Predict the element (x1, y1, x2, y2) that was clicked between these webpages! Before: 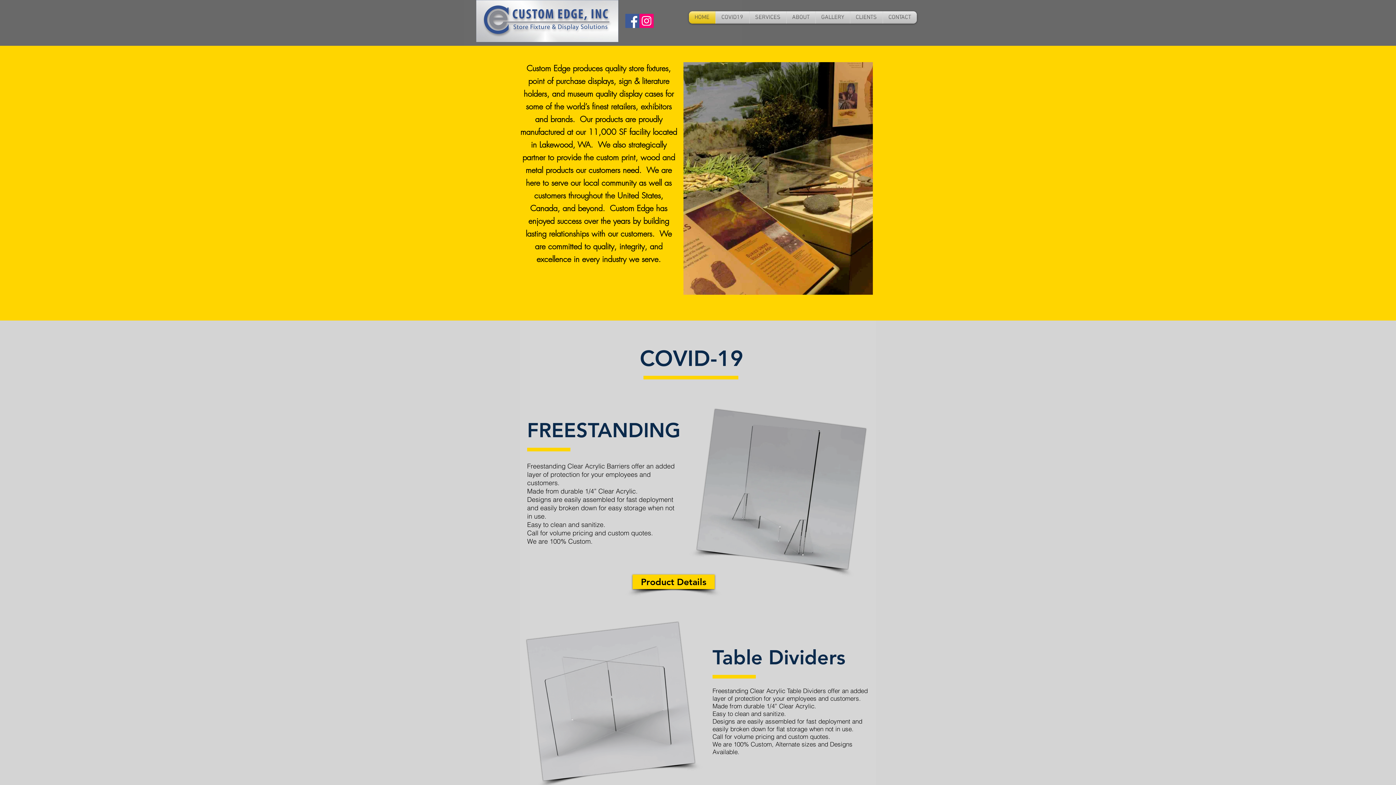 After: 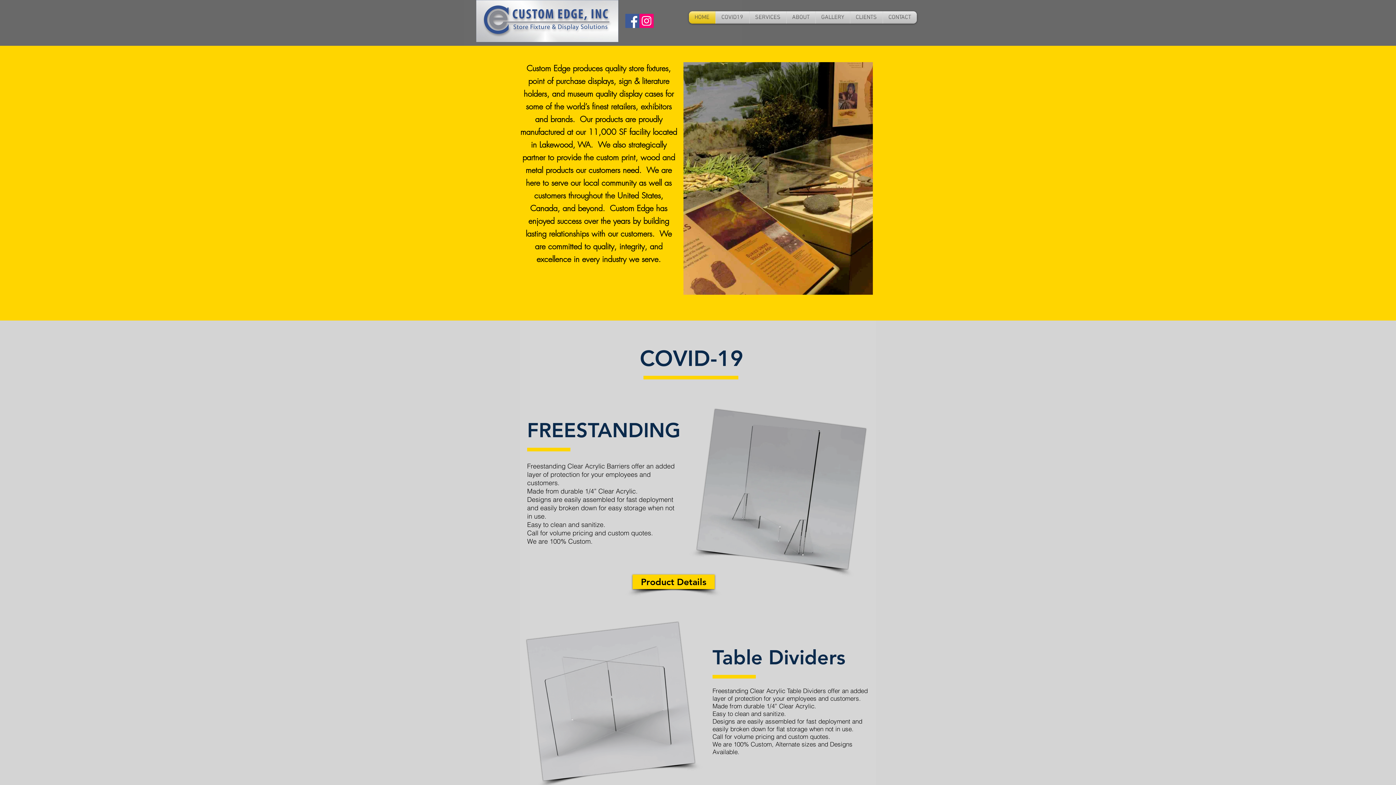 Action: label: Instagram bbox: (639, 13, 653, 28)